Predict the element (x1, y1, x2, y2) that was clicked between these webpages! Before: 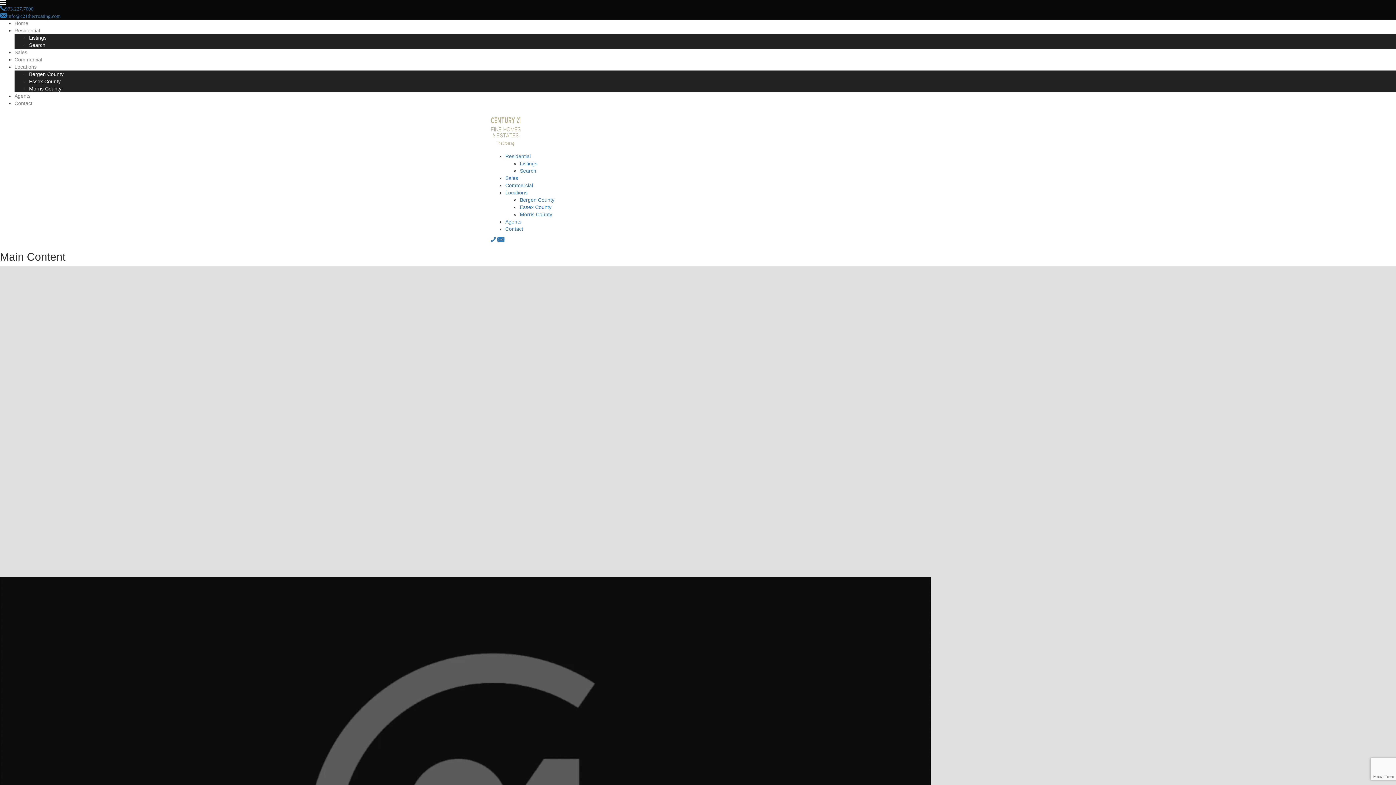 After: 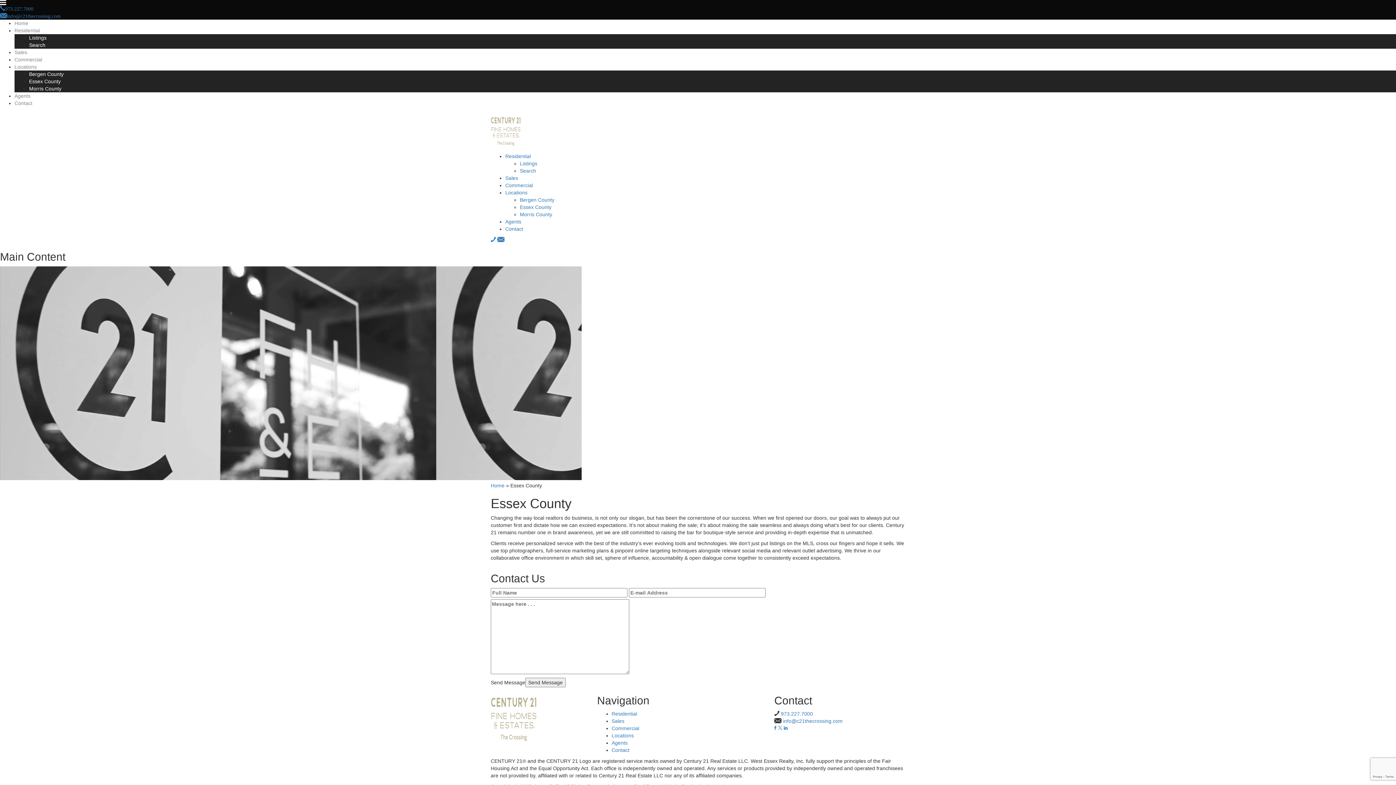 Action: bbox: (29, 78, 60, 84) label: Essex County